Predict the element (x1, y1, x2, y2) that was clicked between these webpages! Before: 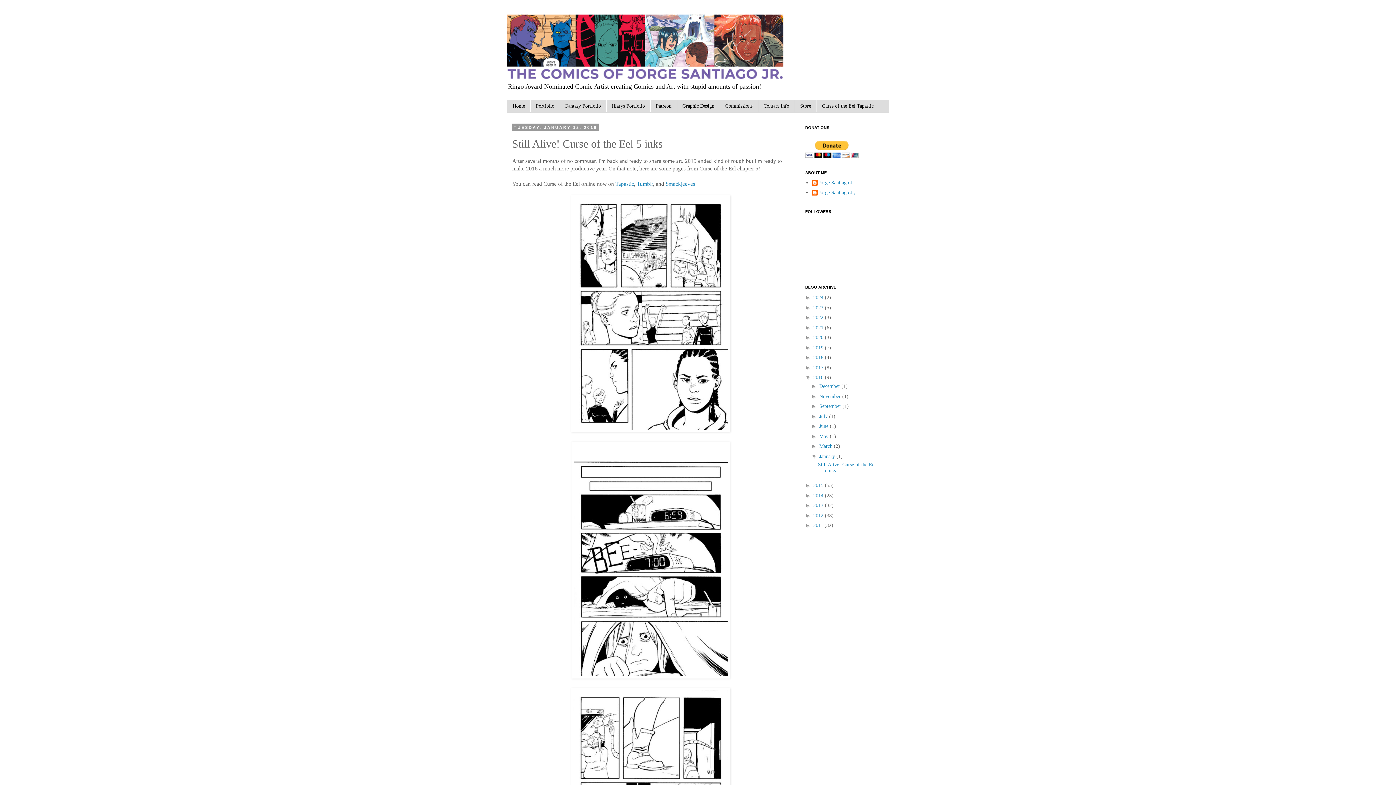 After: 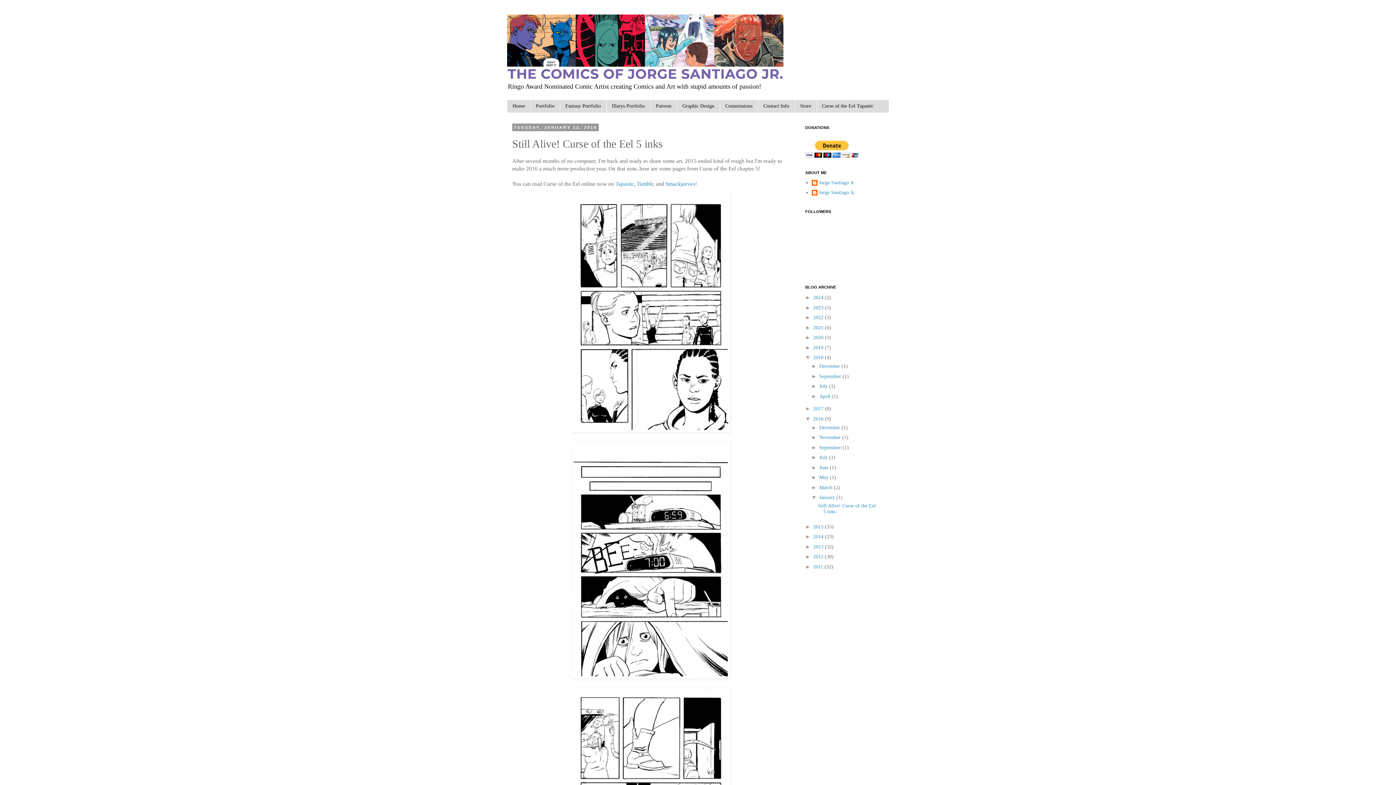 Action: label: ►   bbox: (805, 354, 813, 360)